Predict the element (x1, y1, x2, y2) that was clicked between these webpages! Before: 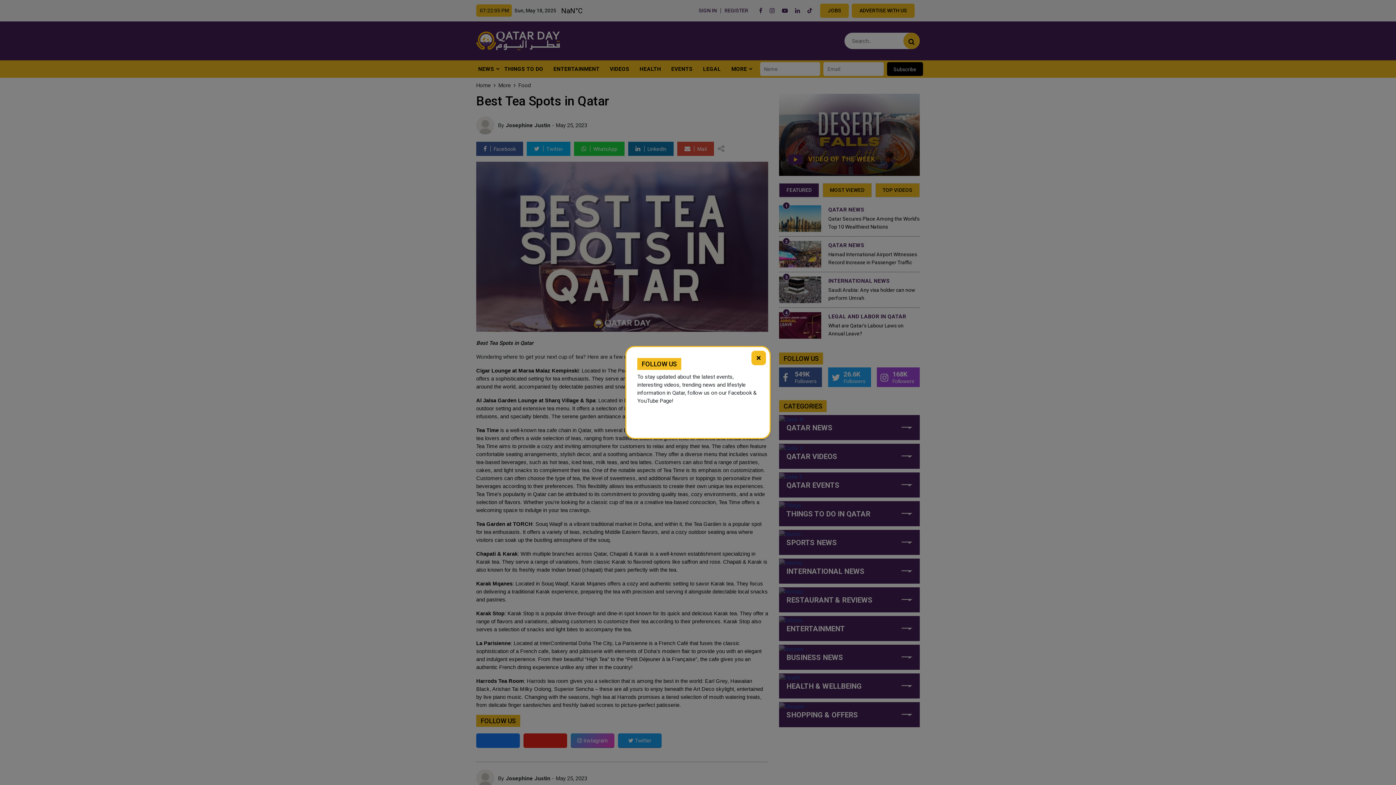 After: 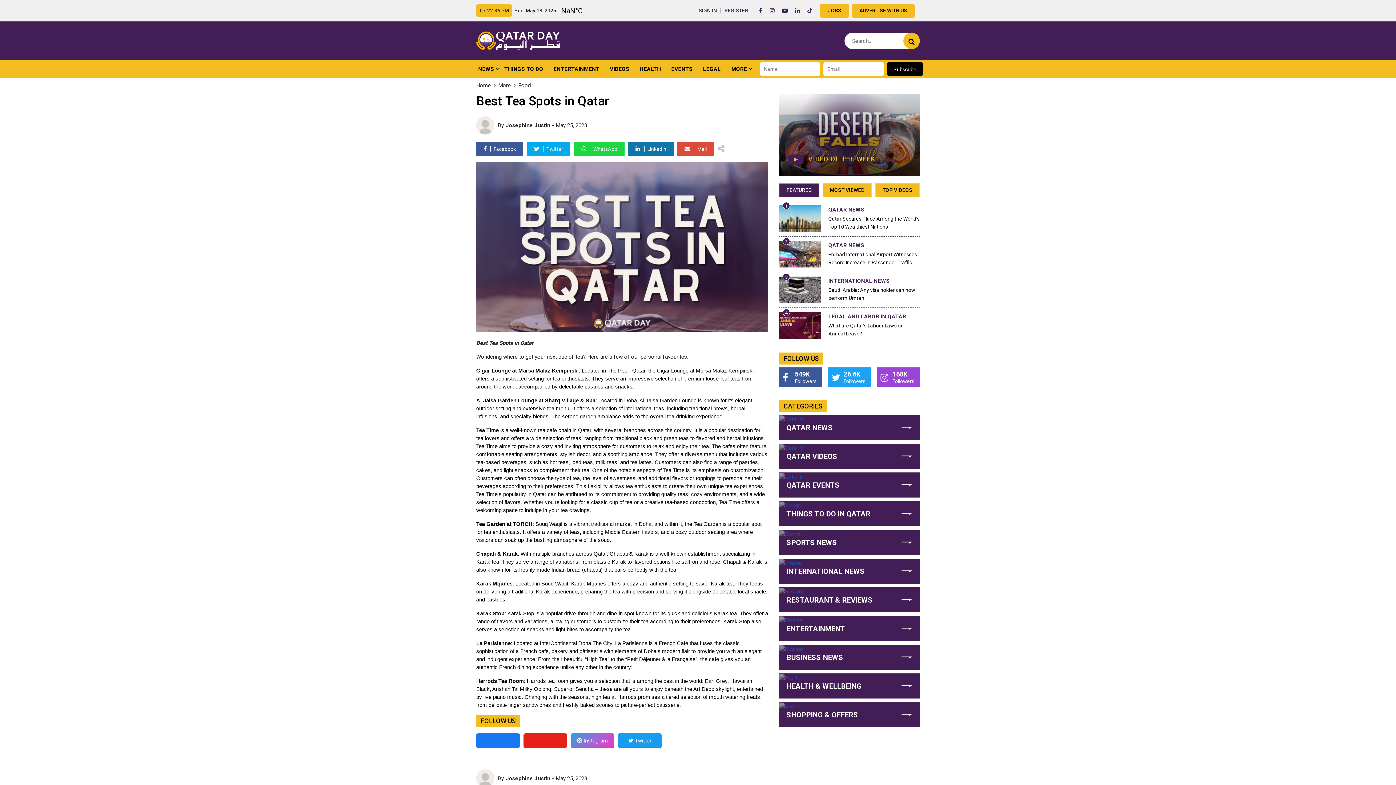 Action: bbox: (751, 350, 766, 365) label: ×